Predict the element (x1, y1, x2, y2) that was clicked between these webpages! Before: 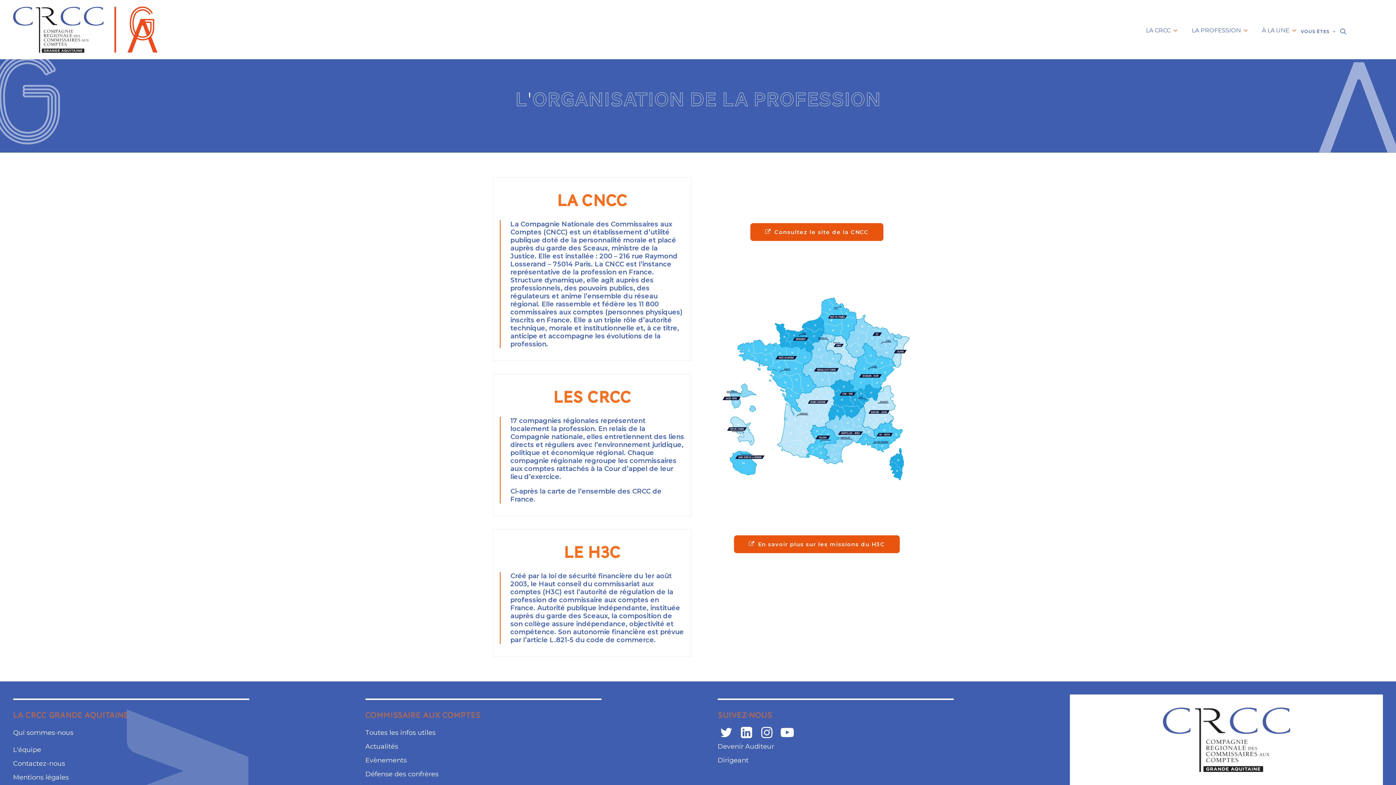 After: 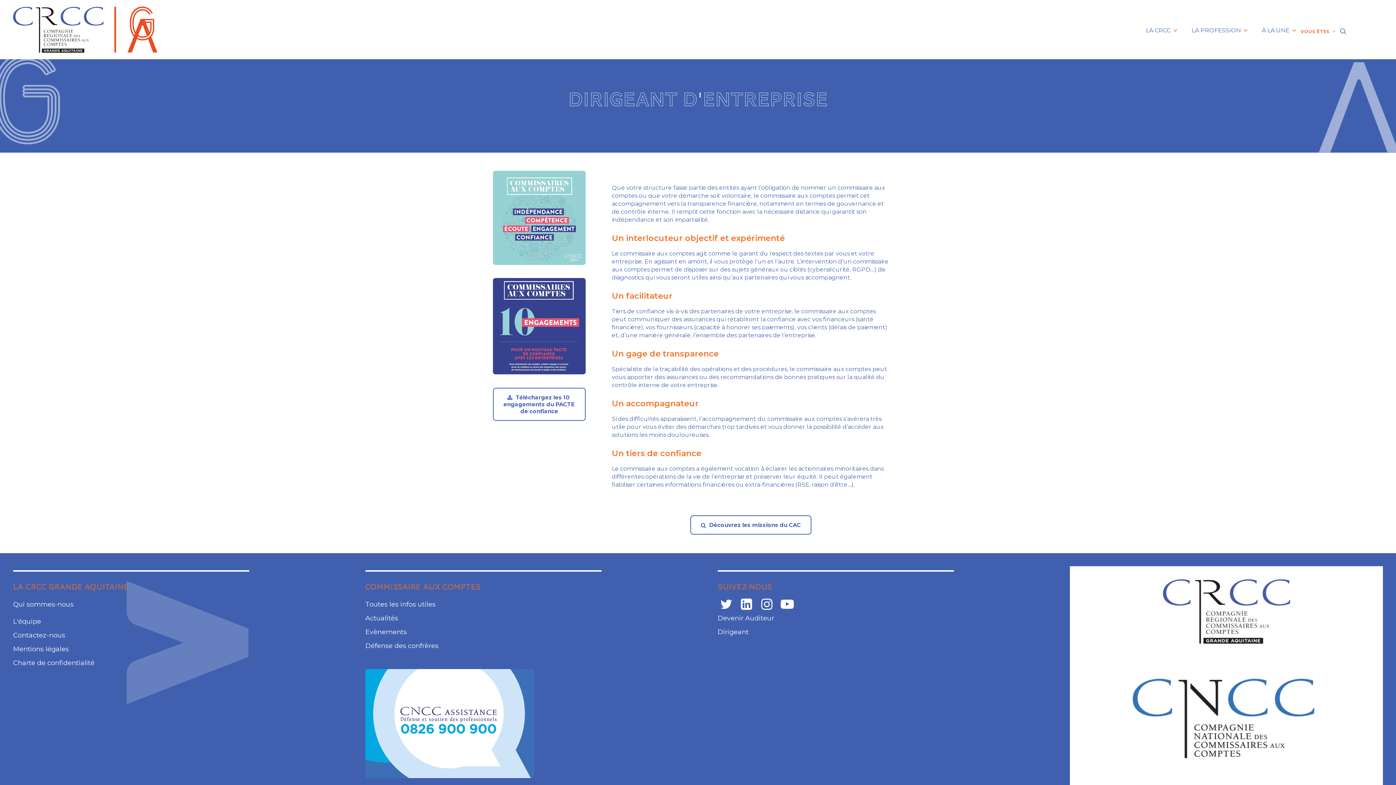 Action: bbox: (717, 756, 748, 764) label: Dirigeant